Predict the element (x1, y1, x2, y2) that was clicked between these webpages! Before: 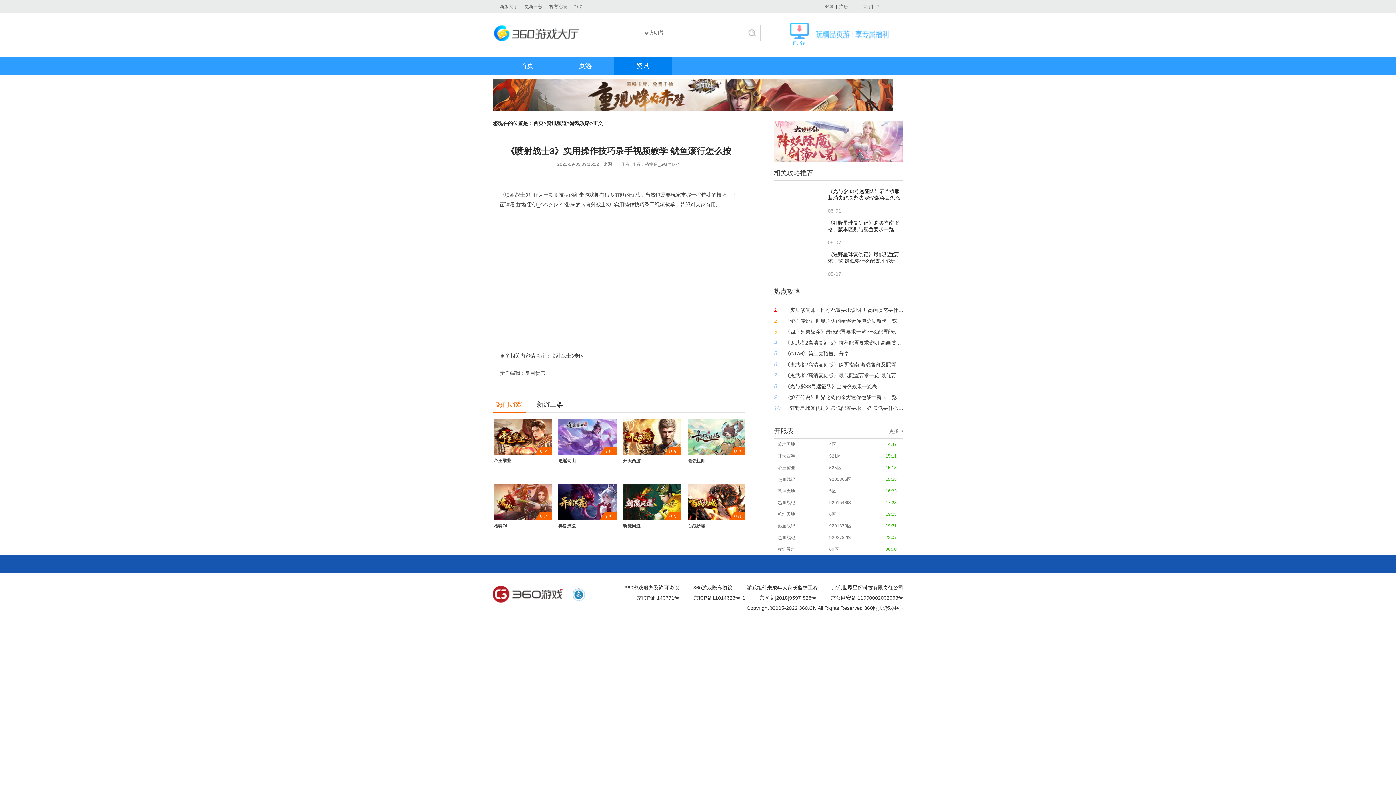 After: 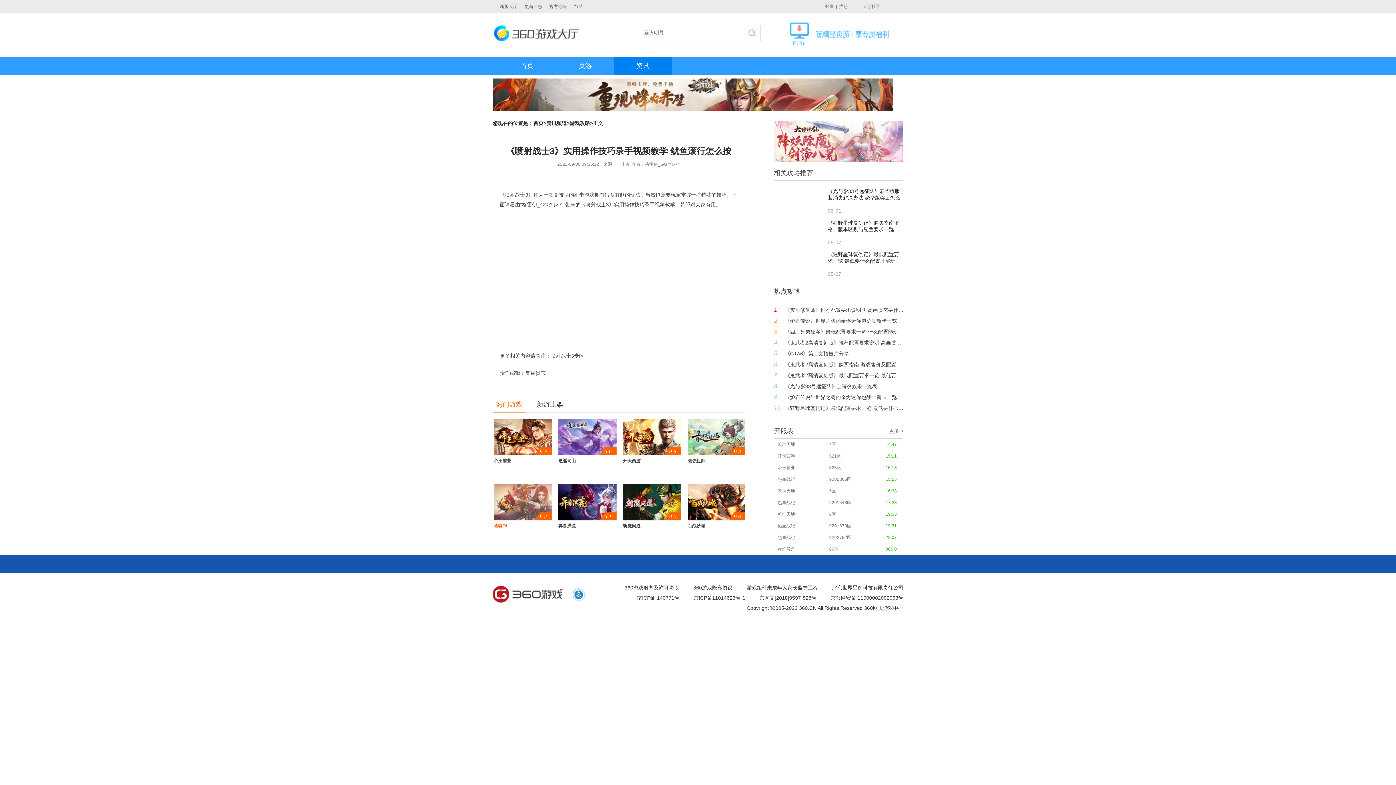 Action: bbox: (493, 484, 552, 536) label: 9.2

嗜魂OL